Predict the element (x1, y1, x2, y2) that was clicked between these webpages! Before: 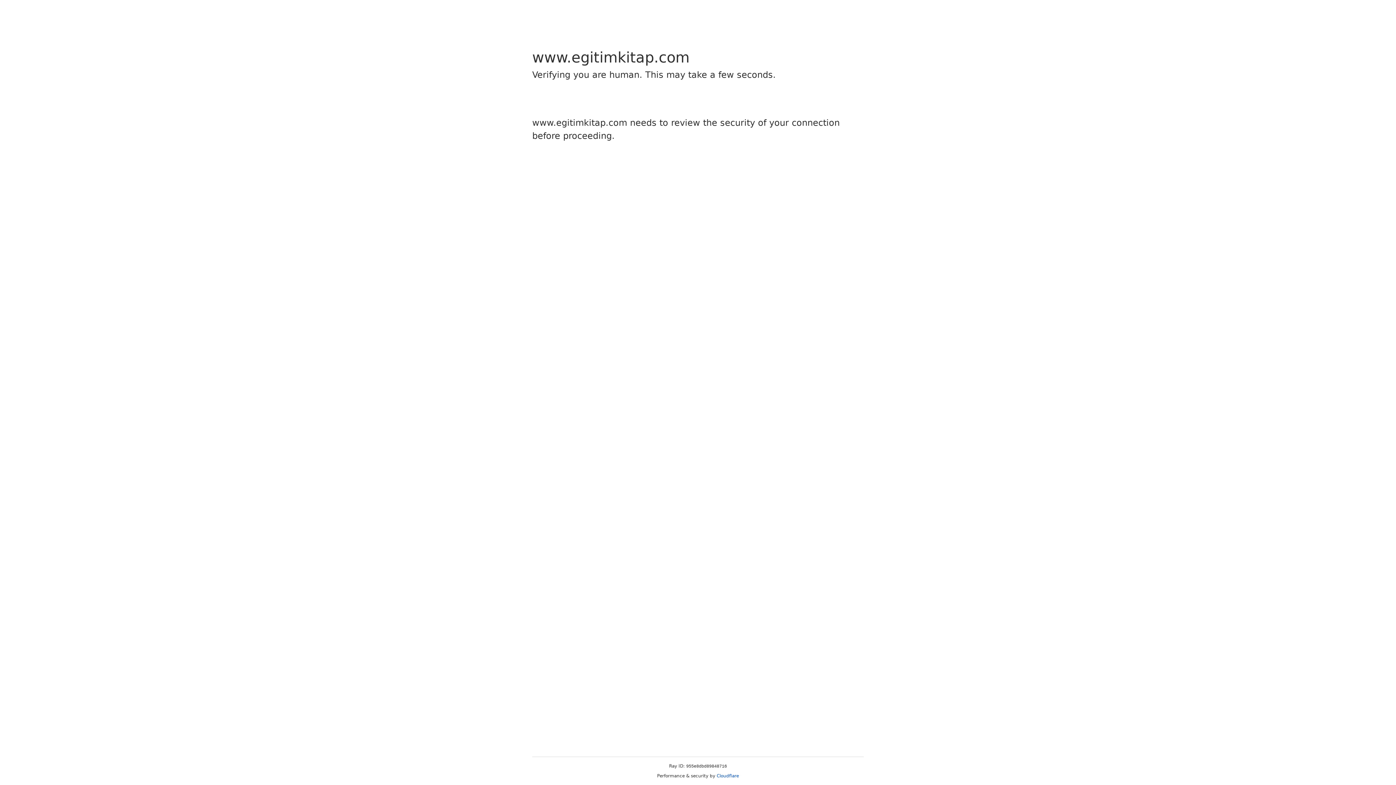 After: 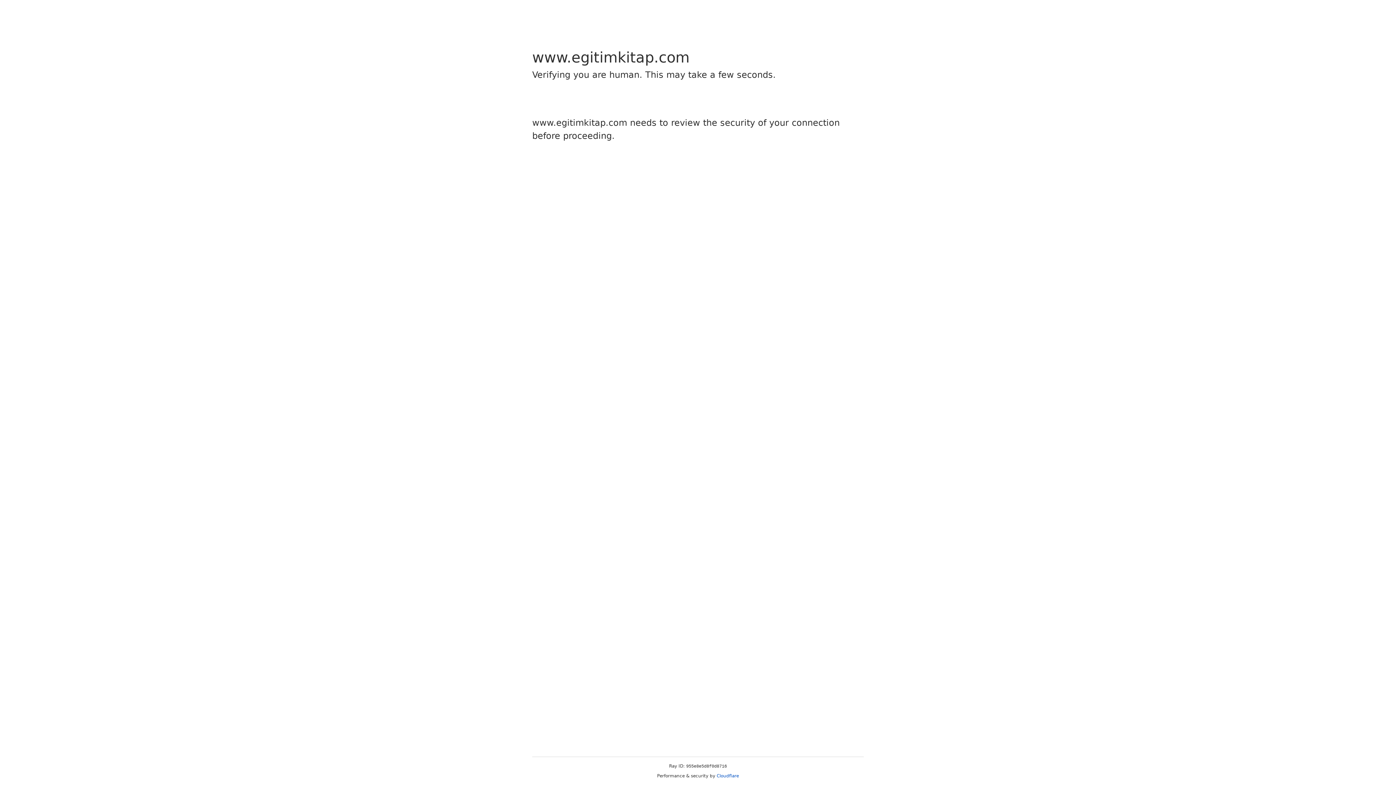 Action: label: Cloudflare bbox: (716, 773, 739, 778)